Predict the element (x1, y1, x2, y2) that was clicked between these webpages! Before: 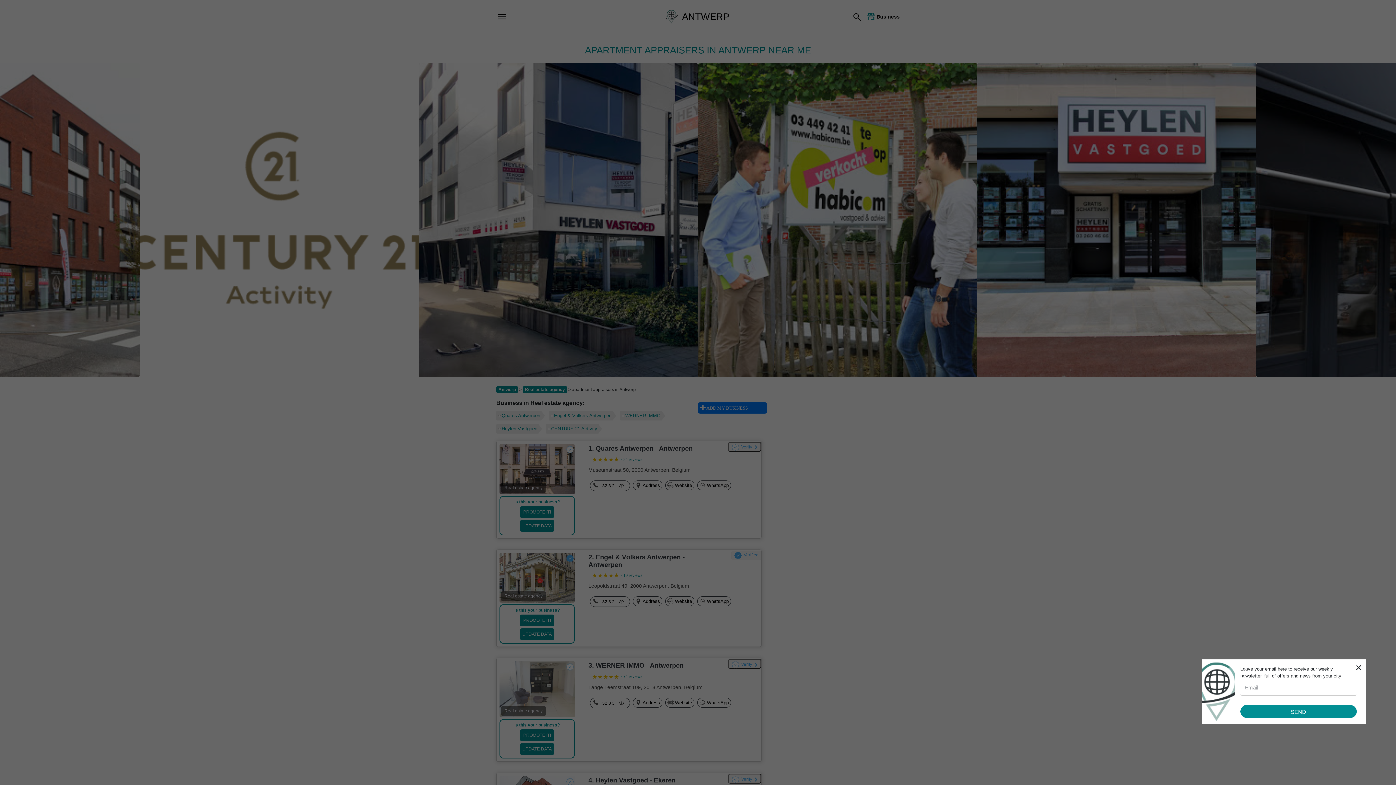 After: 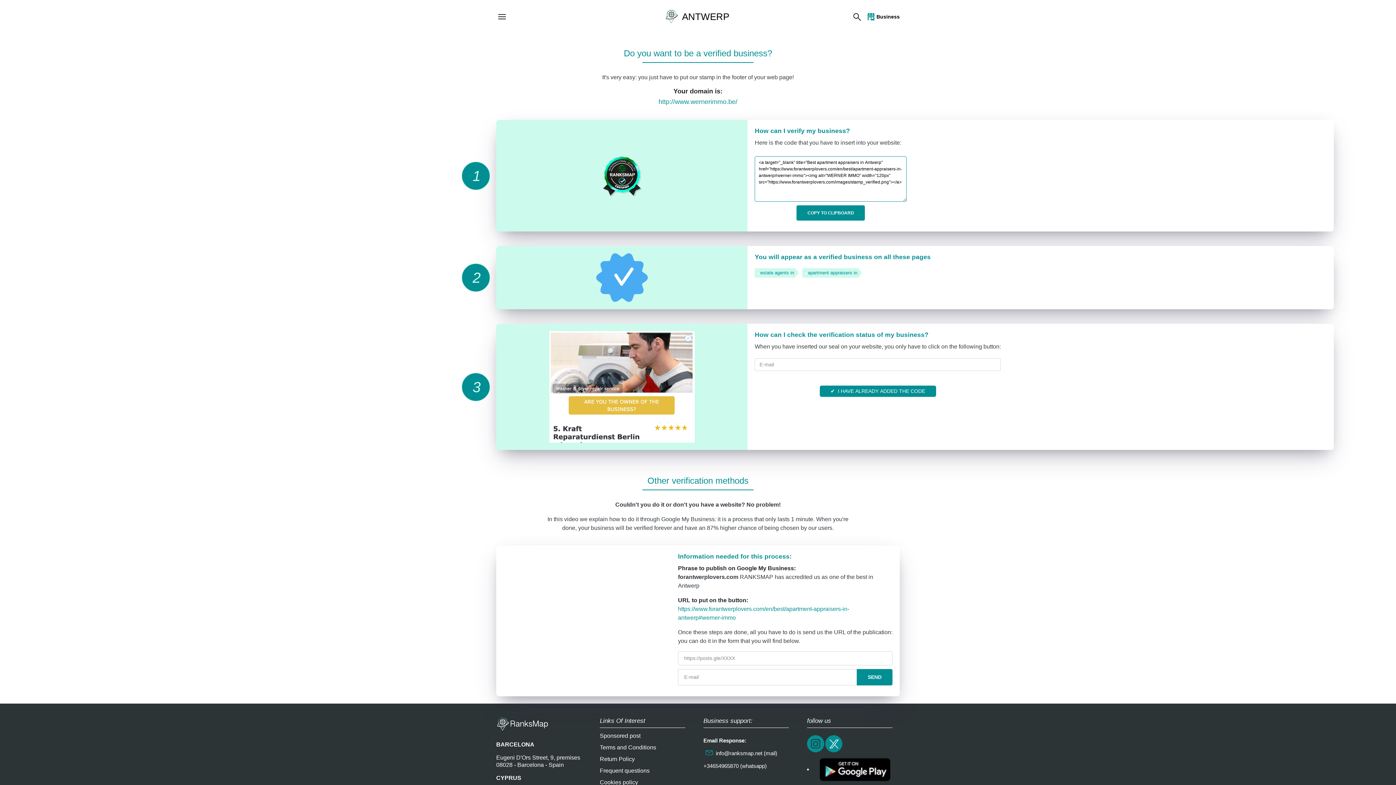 Action: bbox: (728, 659, 761, 669) label: Verify